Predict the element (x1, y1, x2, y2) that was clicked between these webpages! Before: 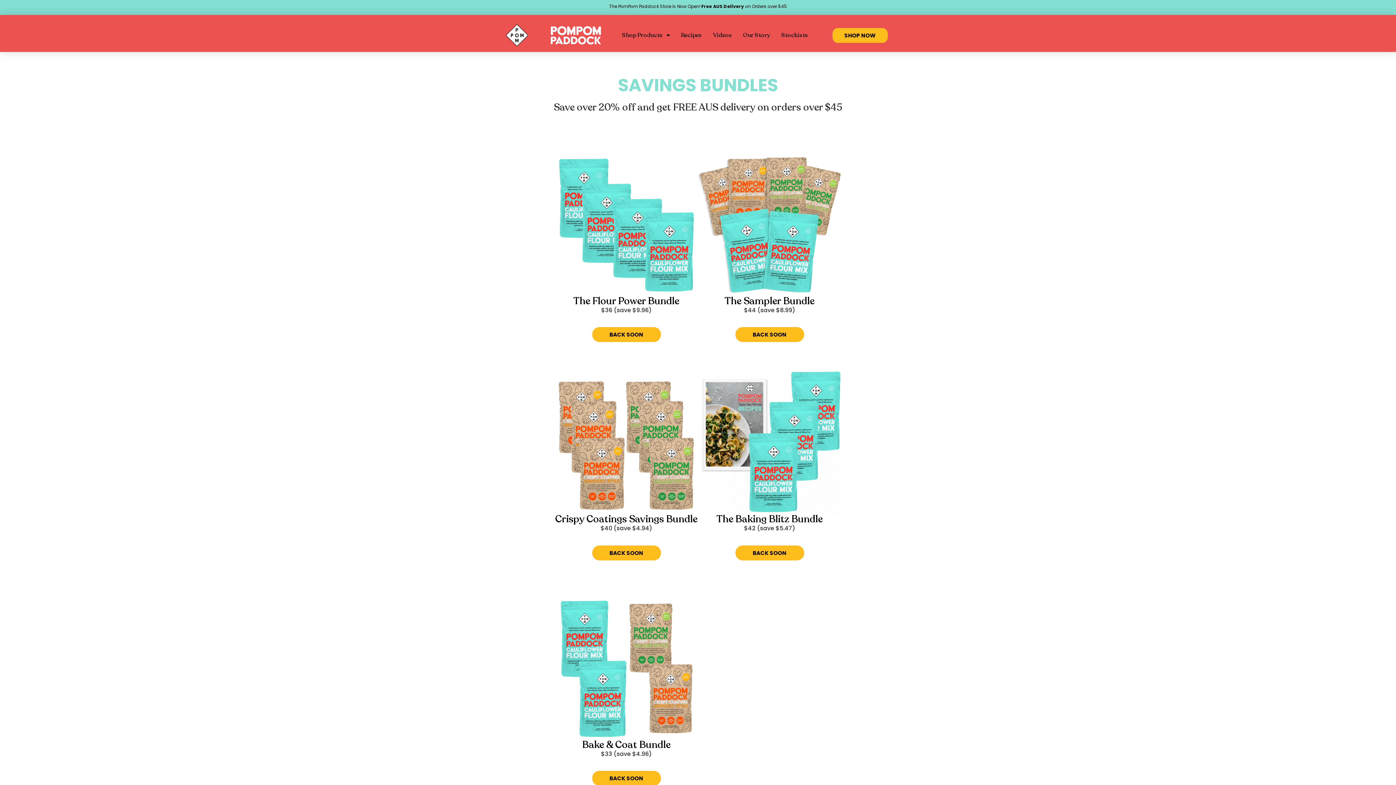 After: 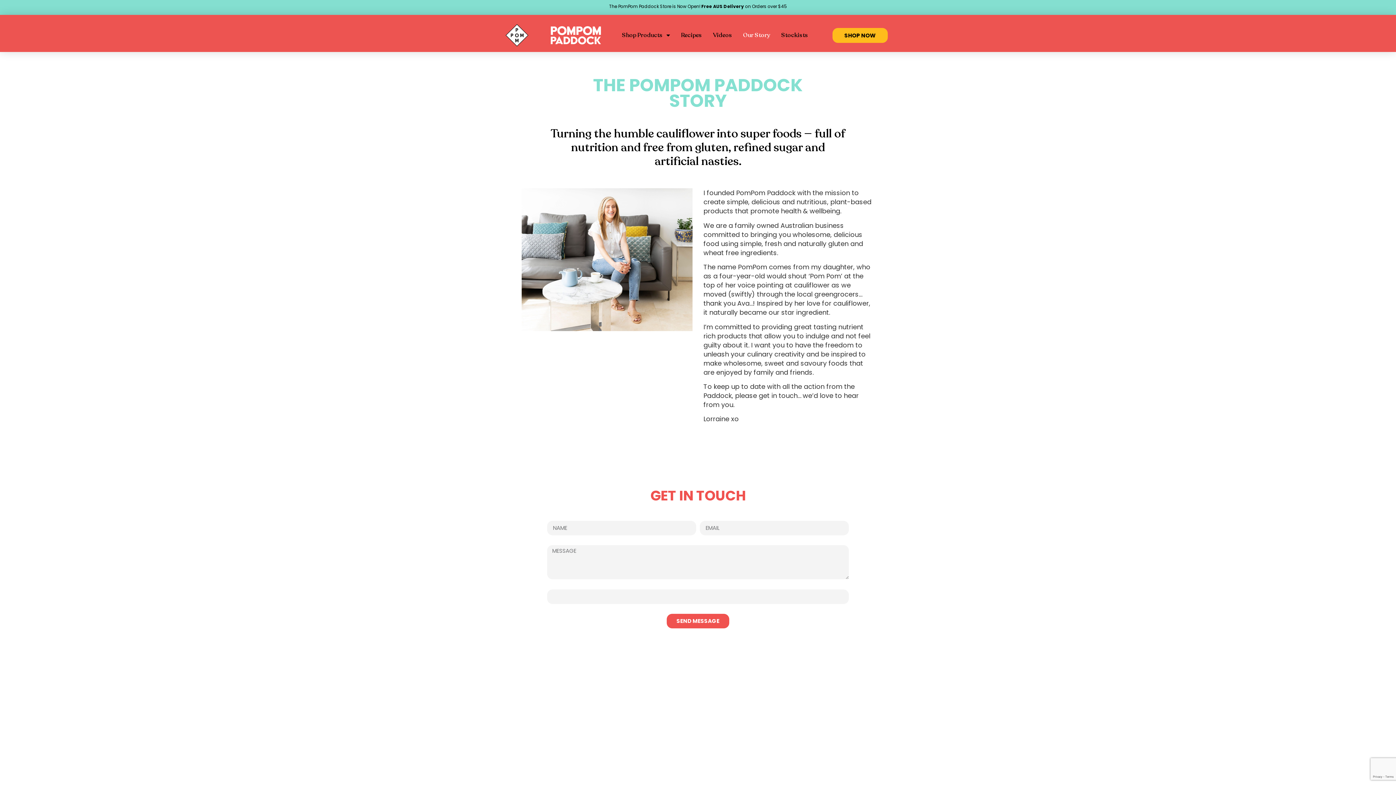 Action: bbox: (738, 18, 774, 52) label: Our Story